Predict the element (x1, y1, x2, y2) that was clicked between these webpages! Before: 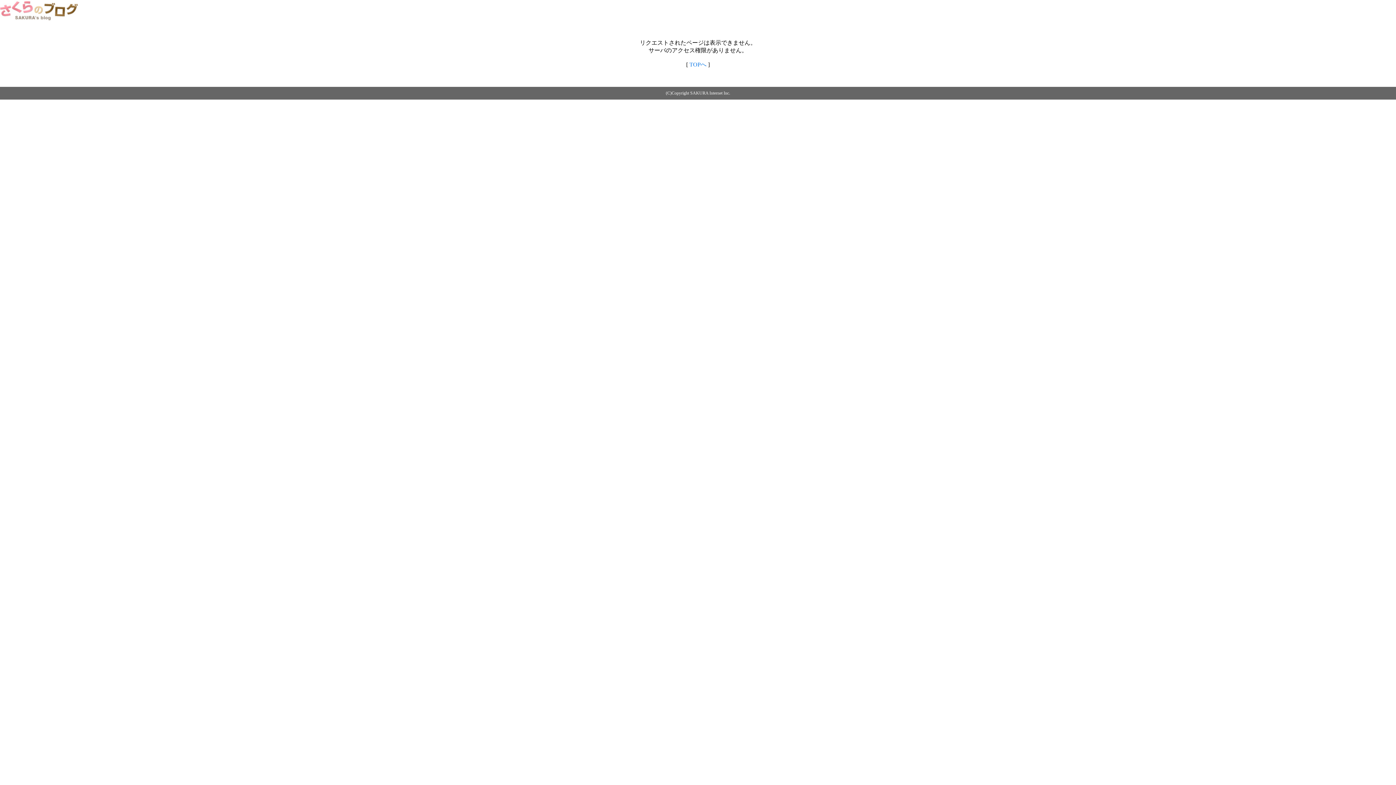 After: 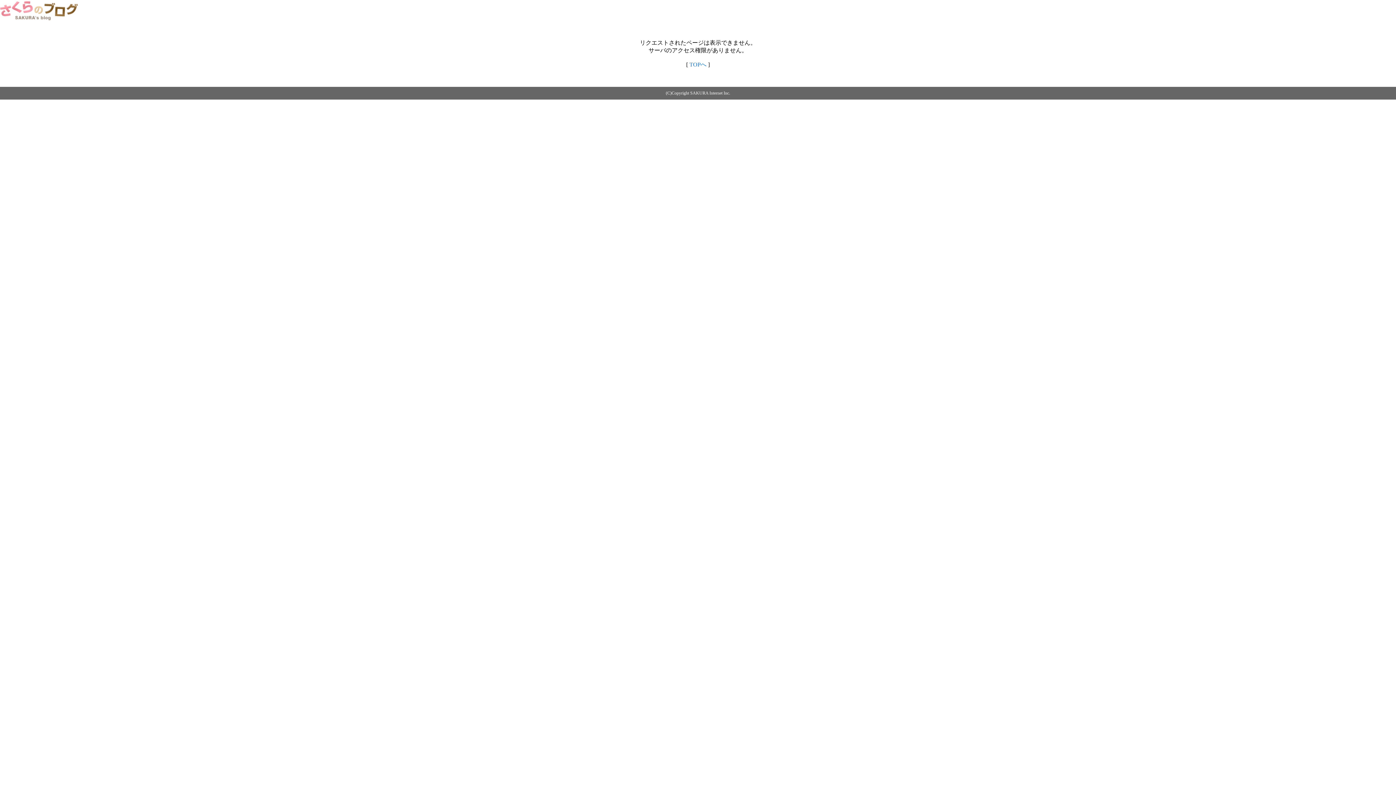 Action: label: TOPへ bbox: (689, 61, 706, 67)